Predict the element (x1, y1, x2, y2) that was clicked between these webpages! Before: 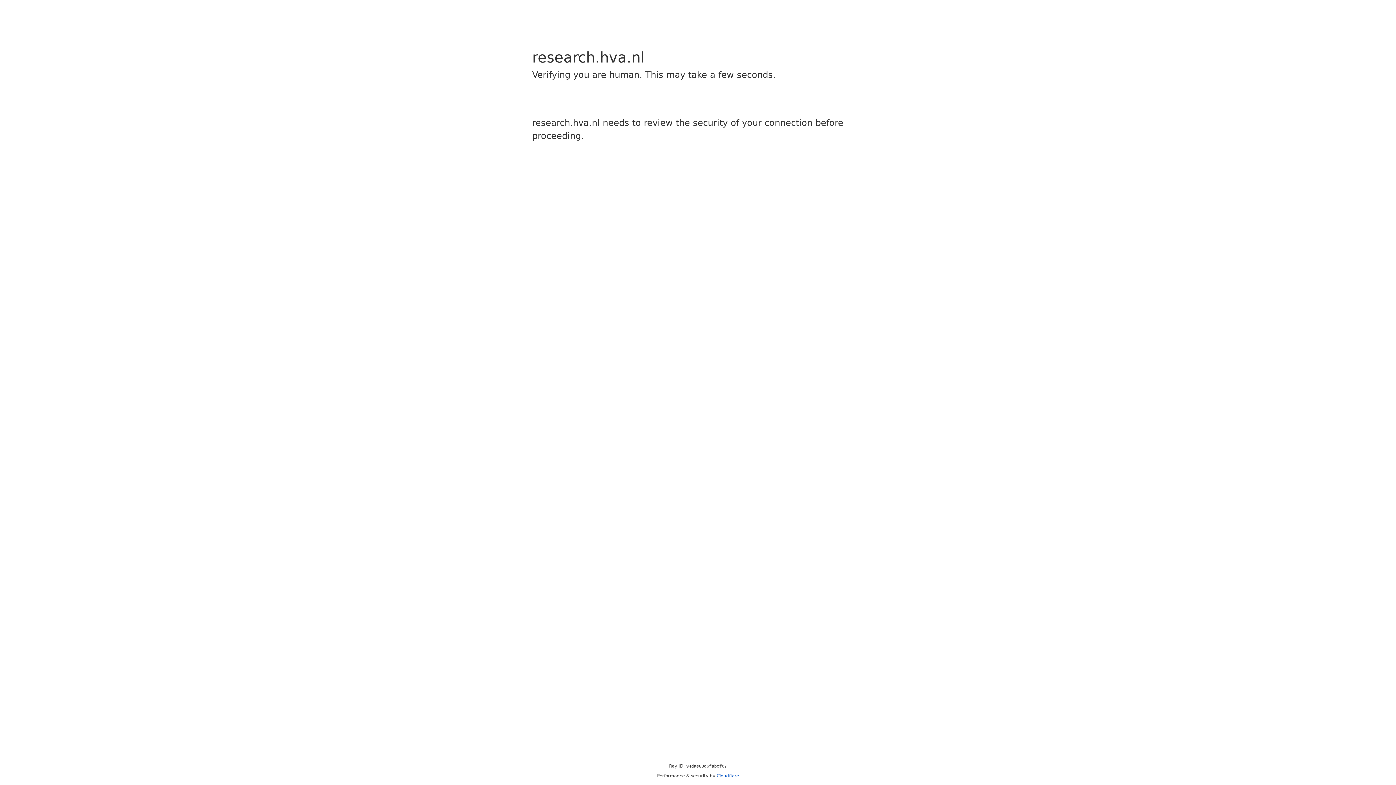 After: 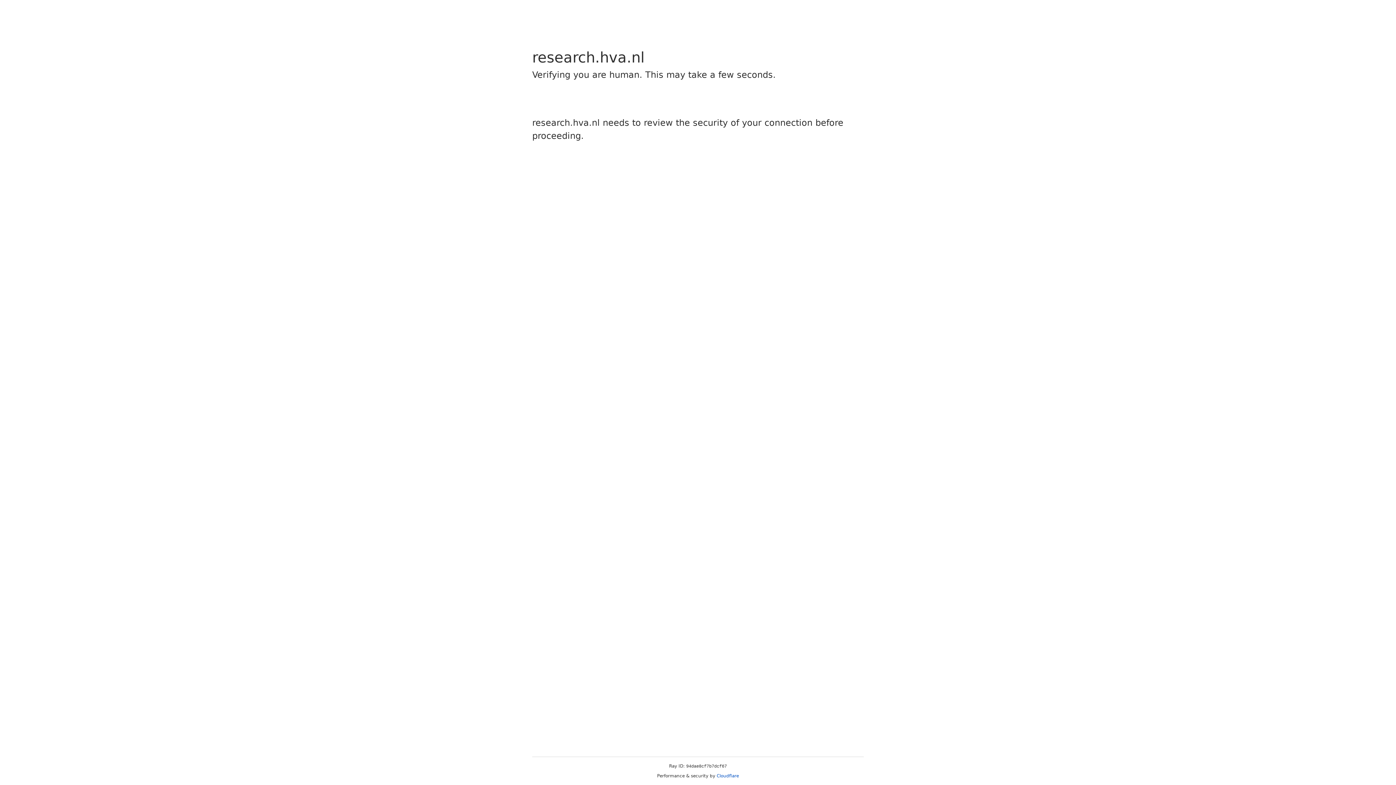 Action: bbox: (716, 773, 739, 778) label: Cloudflare